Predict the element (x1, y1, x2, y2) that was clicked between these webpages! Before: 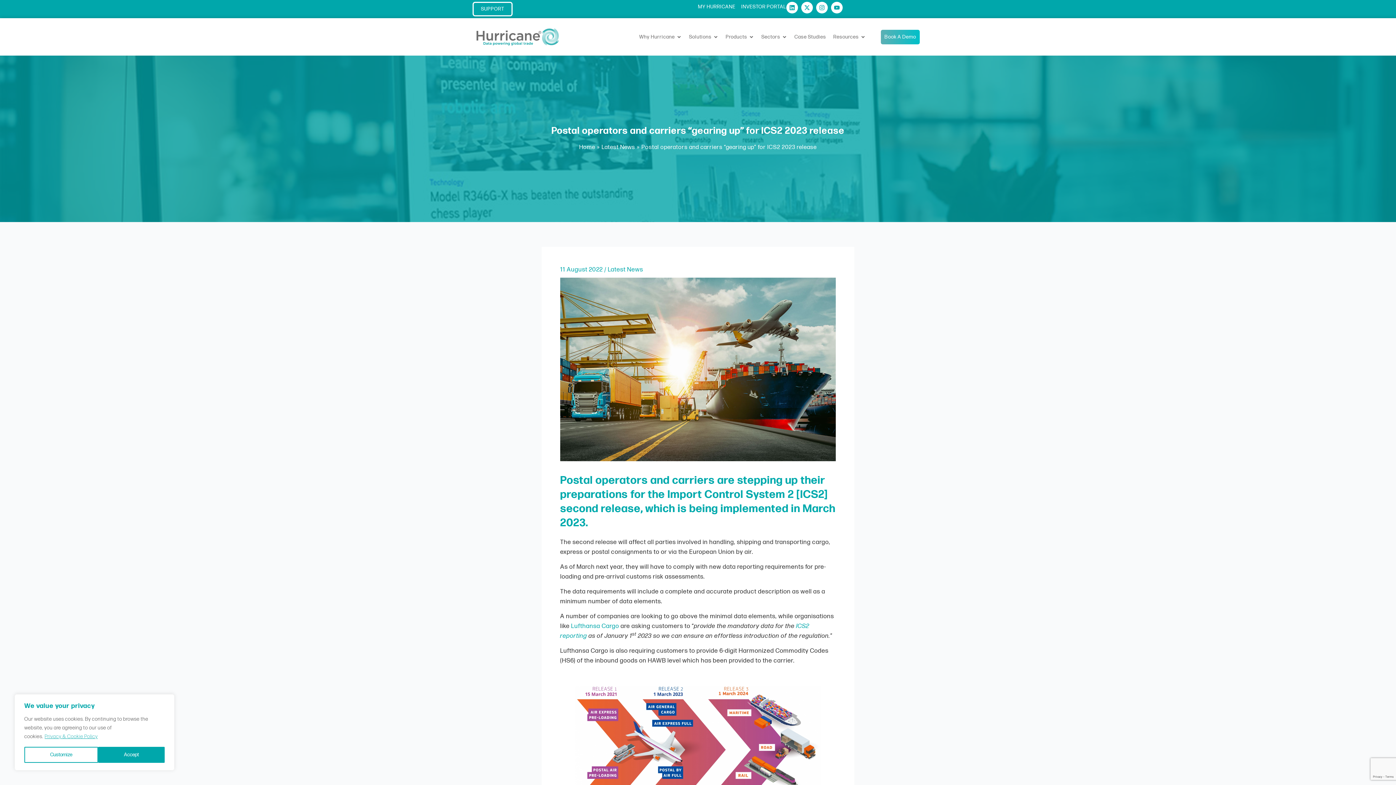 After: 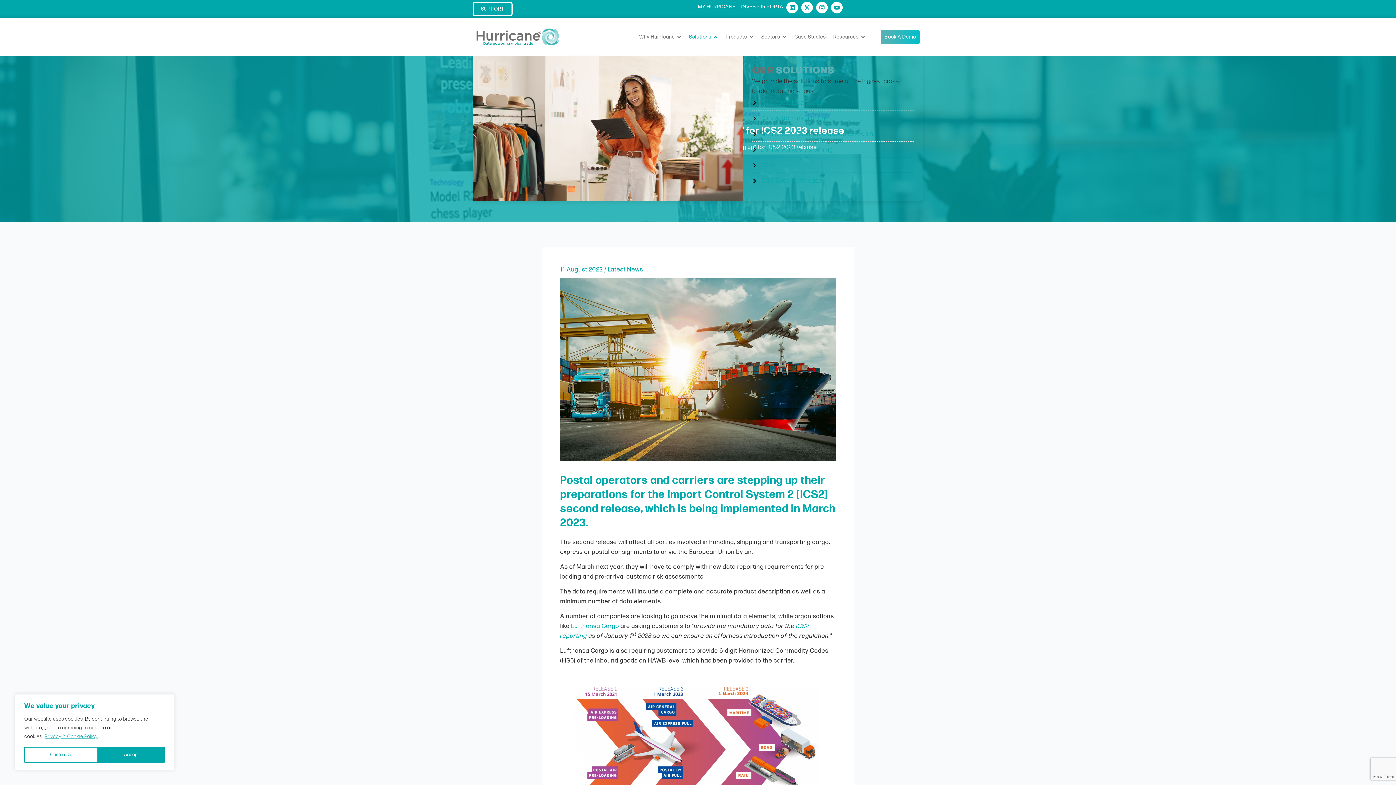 Action: label: Open Solutions bbox: (713, 33, 718, 40)